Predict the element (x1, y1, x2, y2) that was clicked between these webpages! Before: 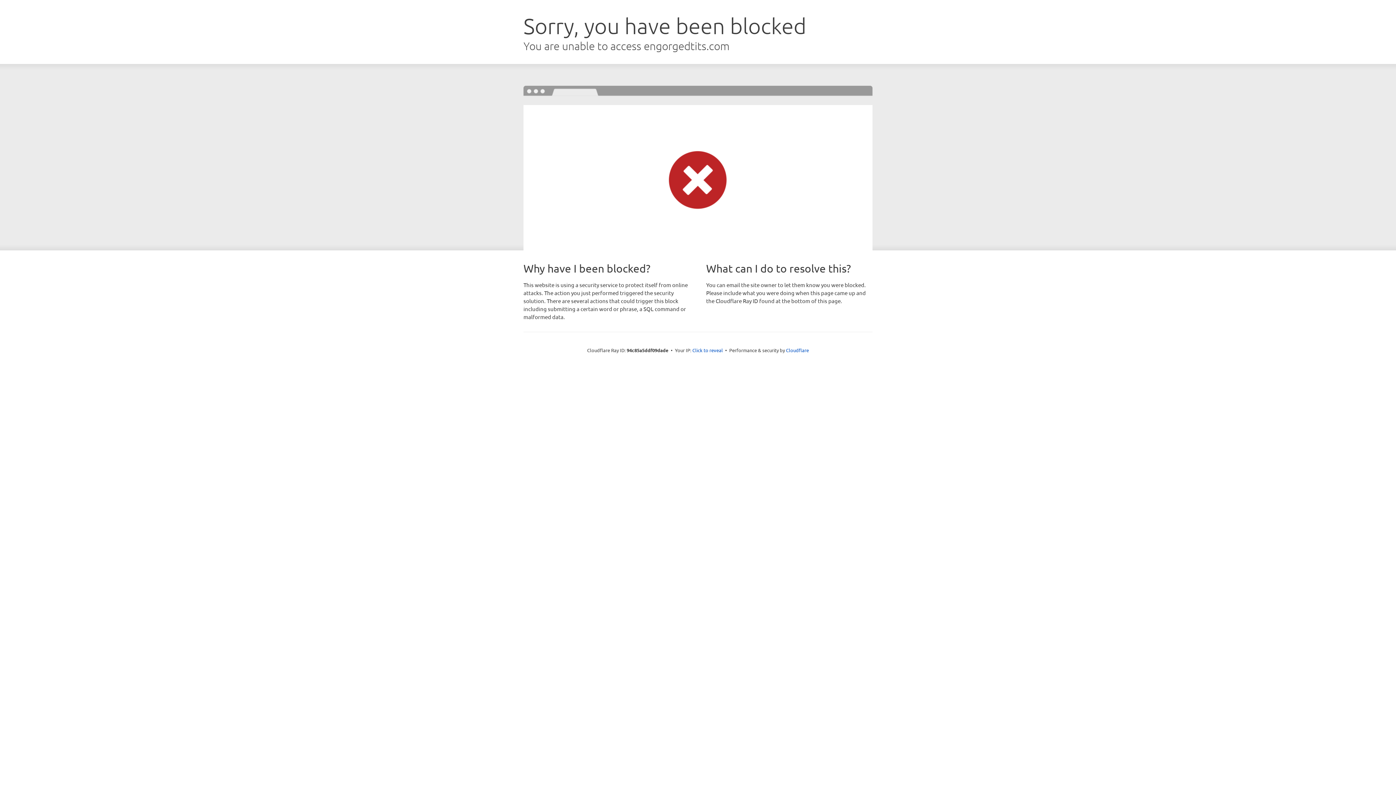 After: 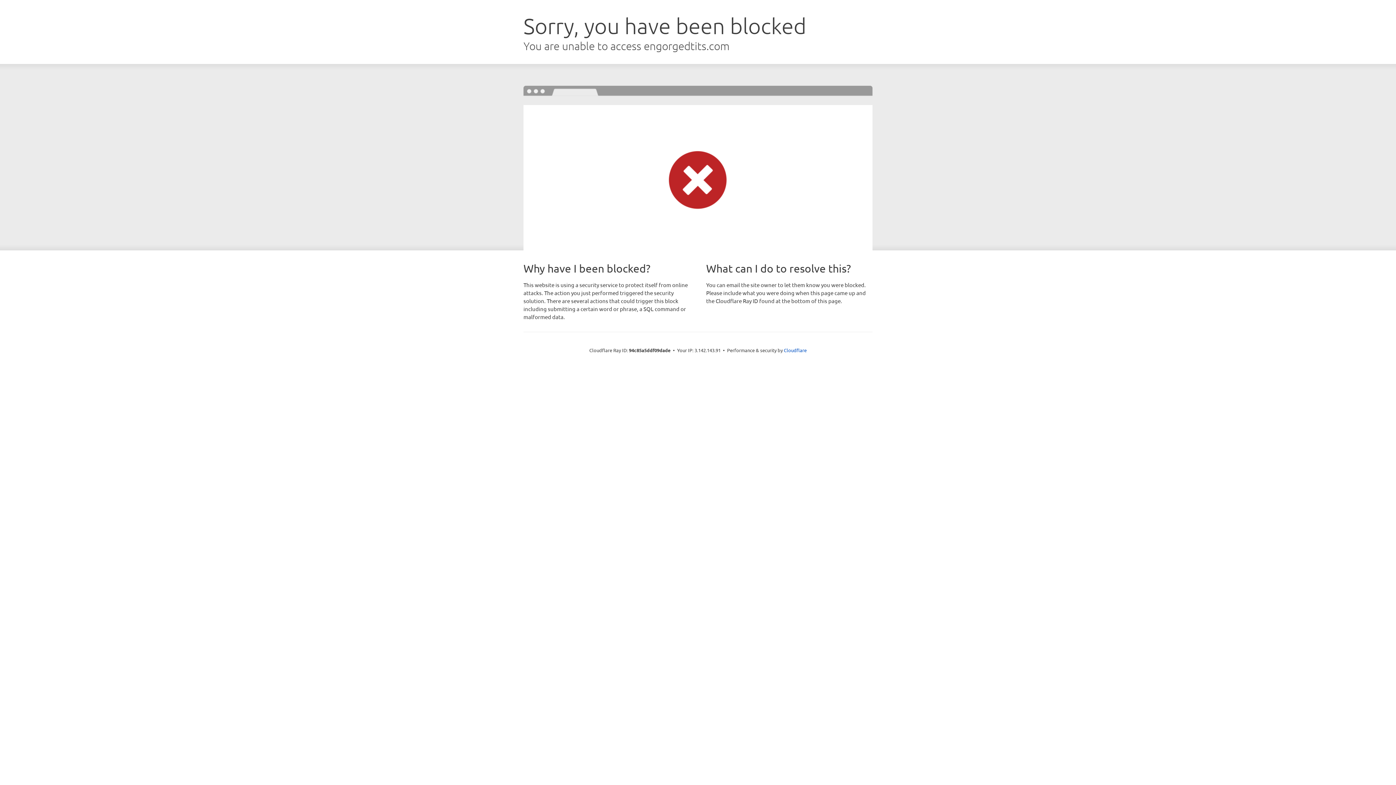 Action: label: Click to reveal bbox: (692, 346, 723, 353)